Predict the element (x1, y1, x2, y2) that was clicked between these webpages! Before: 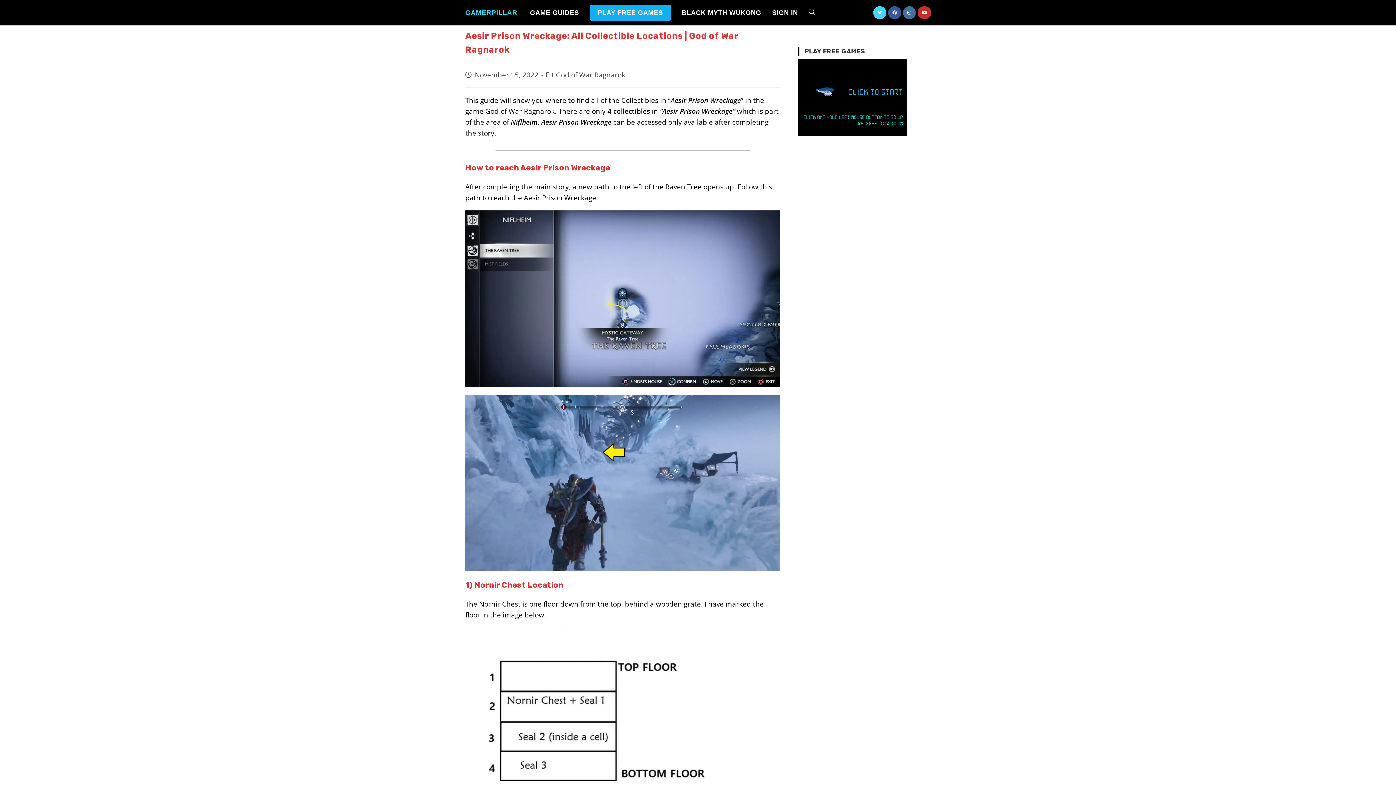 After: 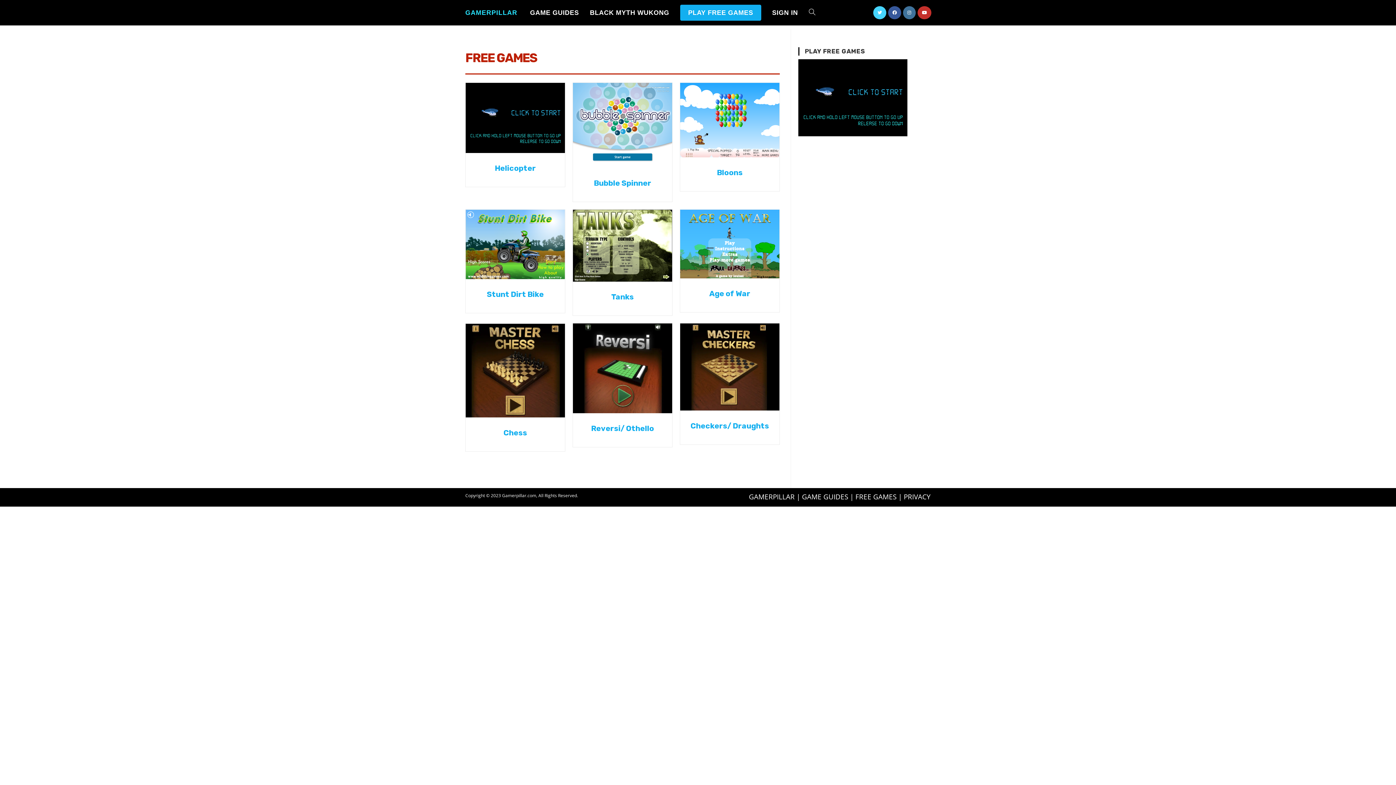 Action: label: PLAY FREE GAMES bbox: (584, 0, 676, 25)